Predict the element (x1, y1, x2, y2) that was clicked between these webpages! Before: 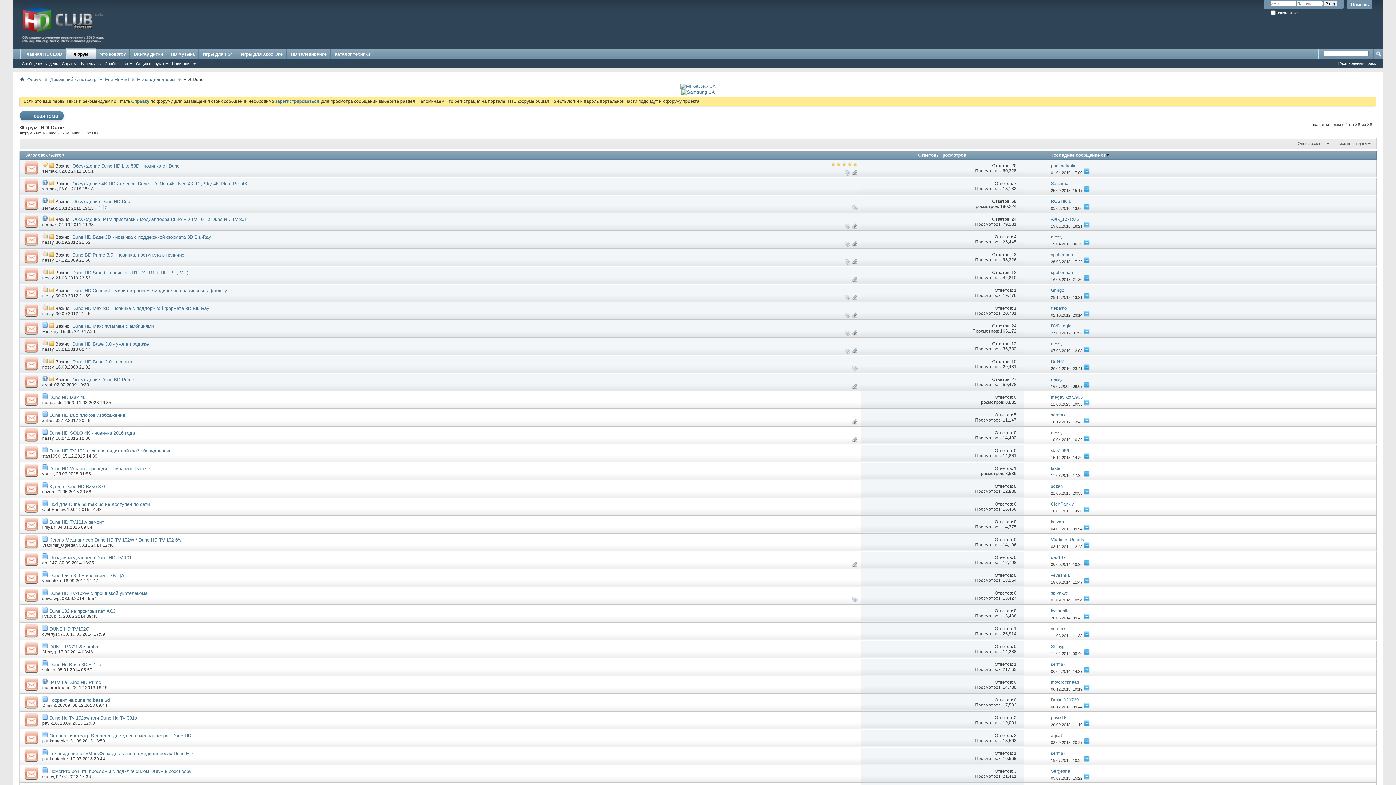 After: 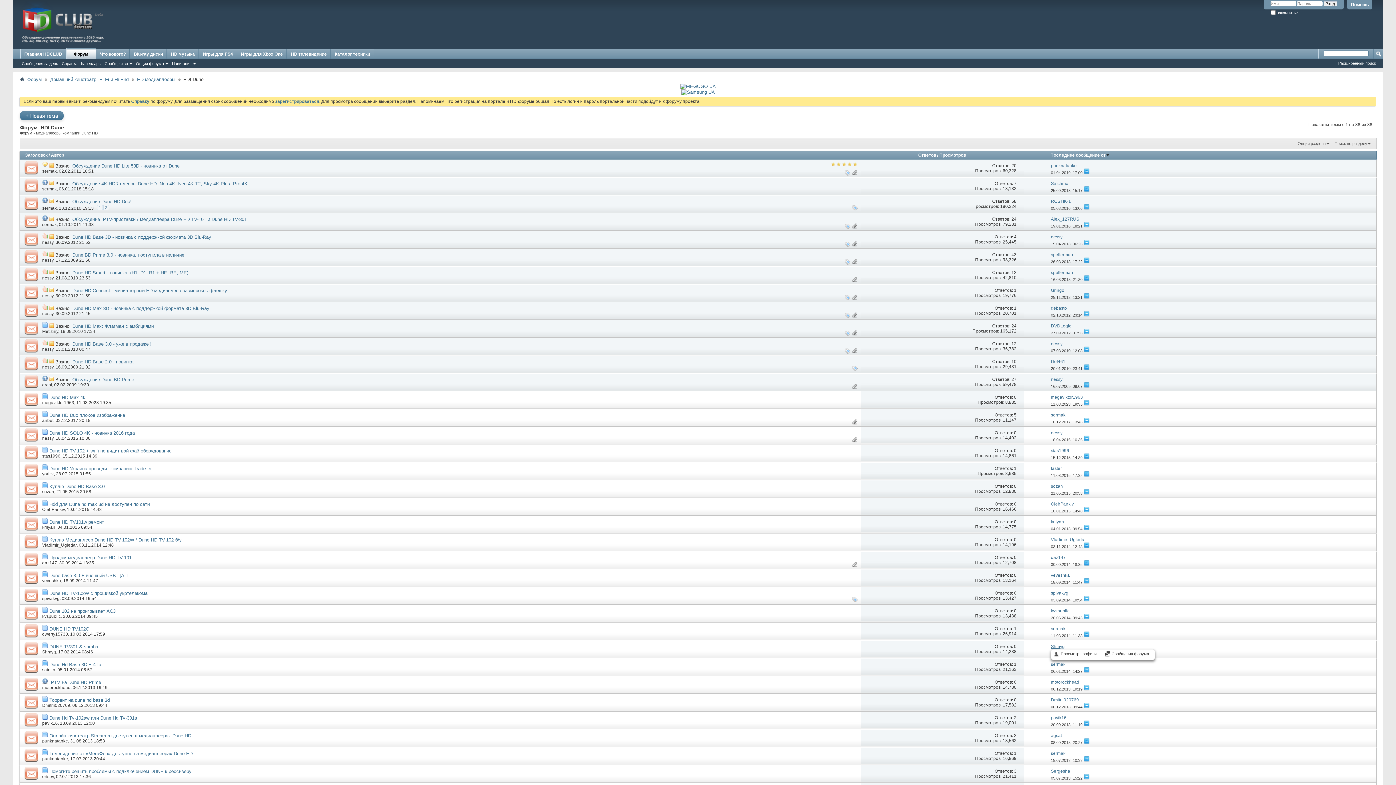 Action: bbox: (1051, 644, 1065, 649) label: Shmyg